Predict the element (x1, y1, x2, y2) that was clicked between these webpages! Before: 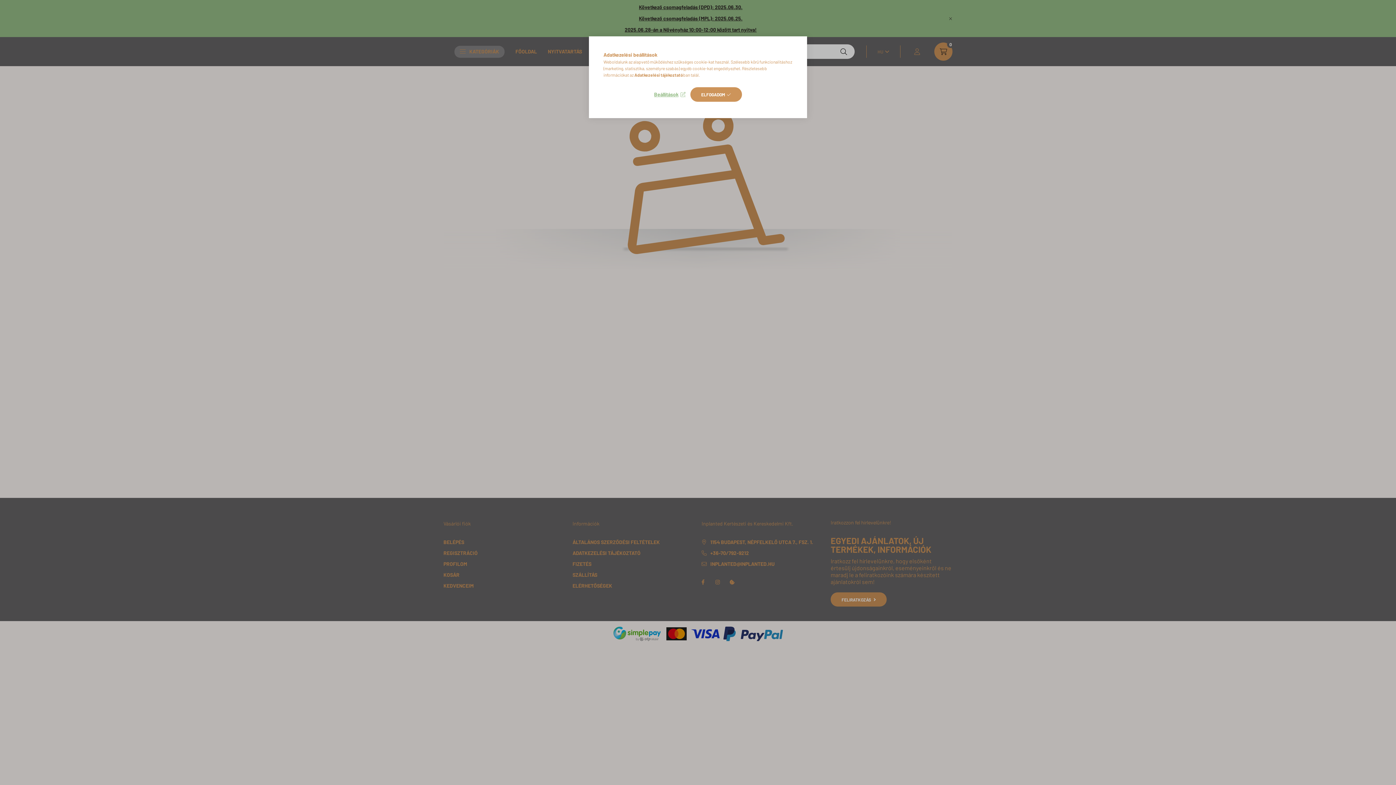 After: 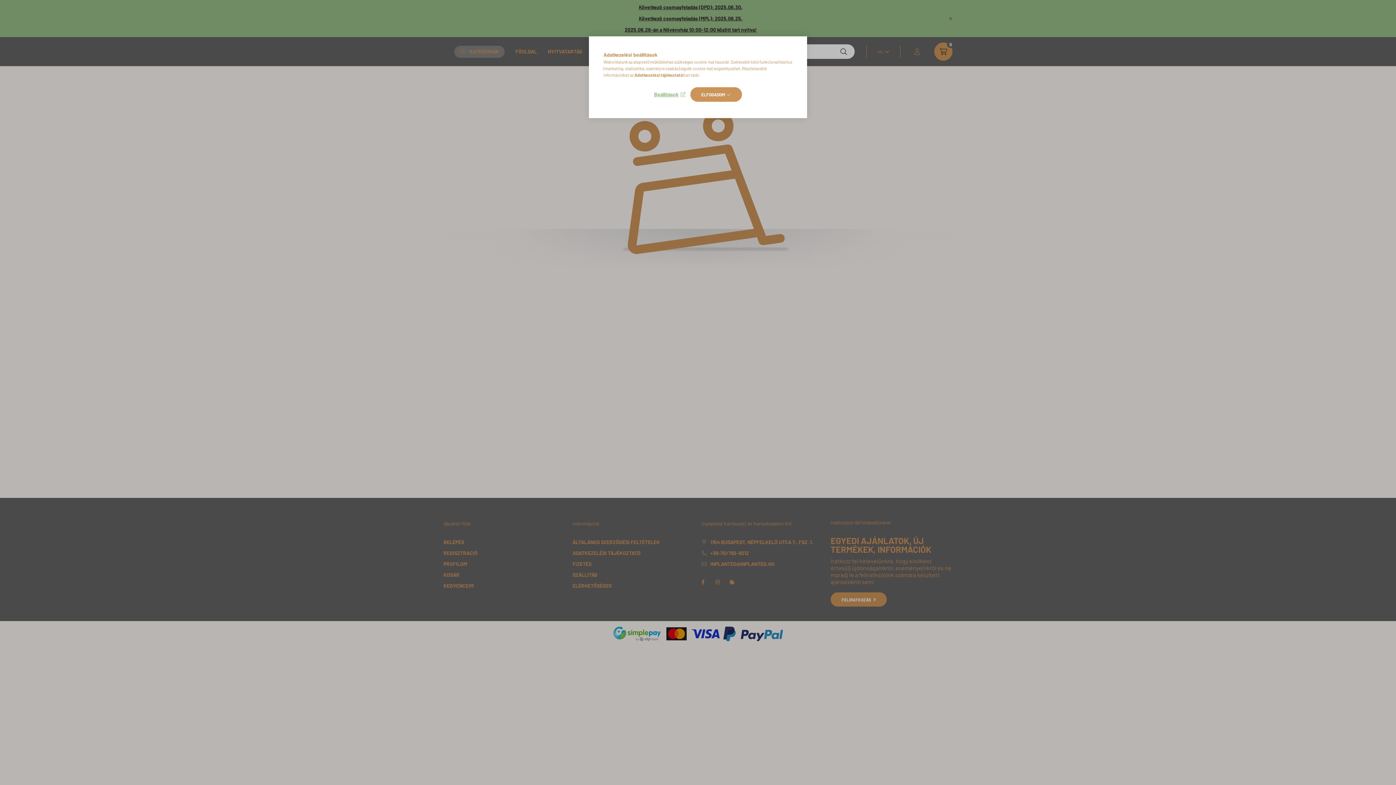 Action: label: Adatkezelési tájékoztató bbox: (634, 72, 683, 77)